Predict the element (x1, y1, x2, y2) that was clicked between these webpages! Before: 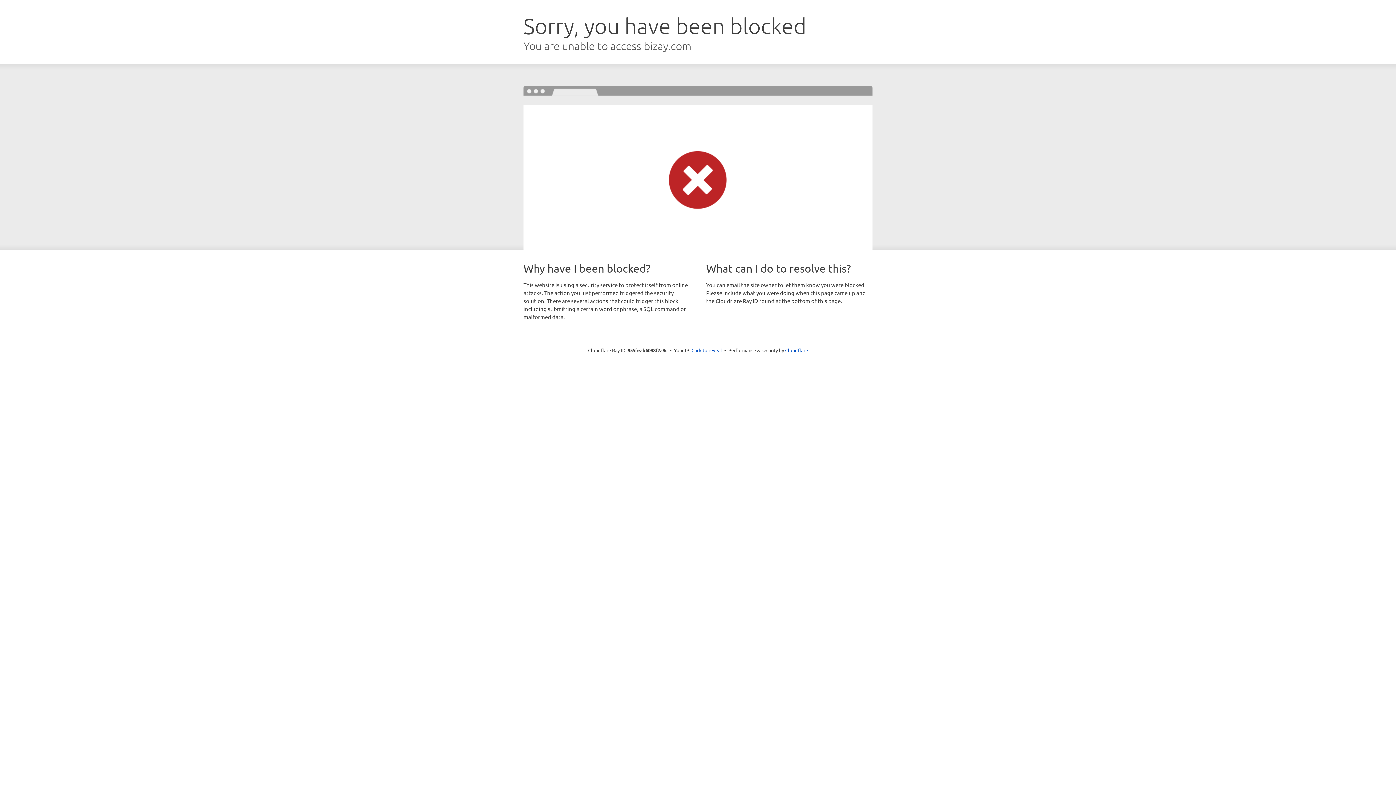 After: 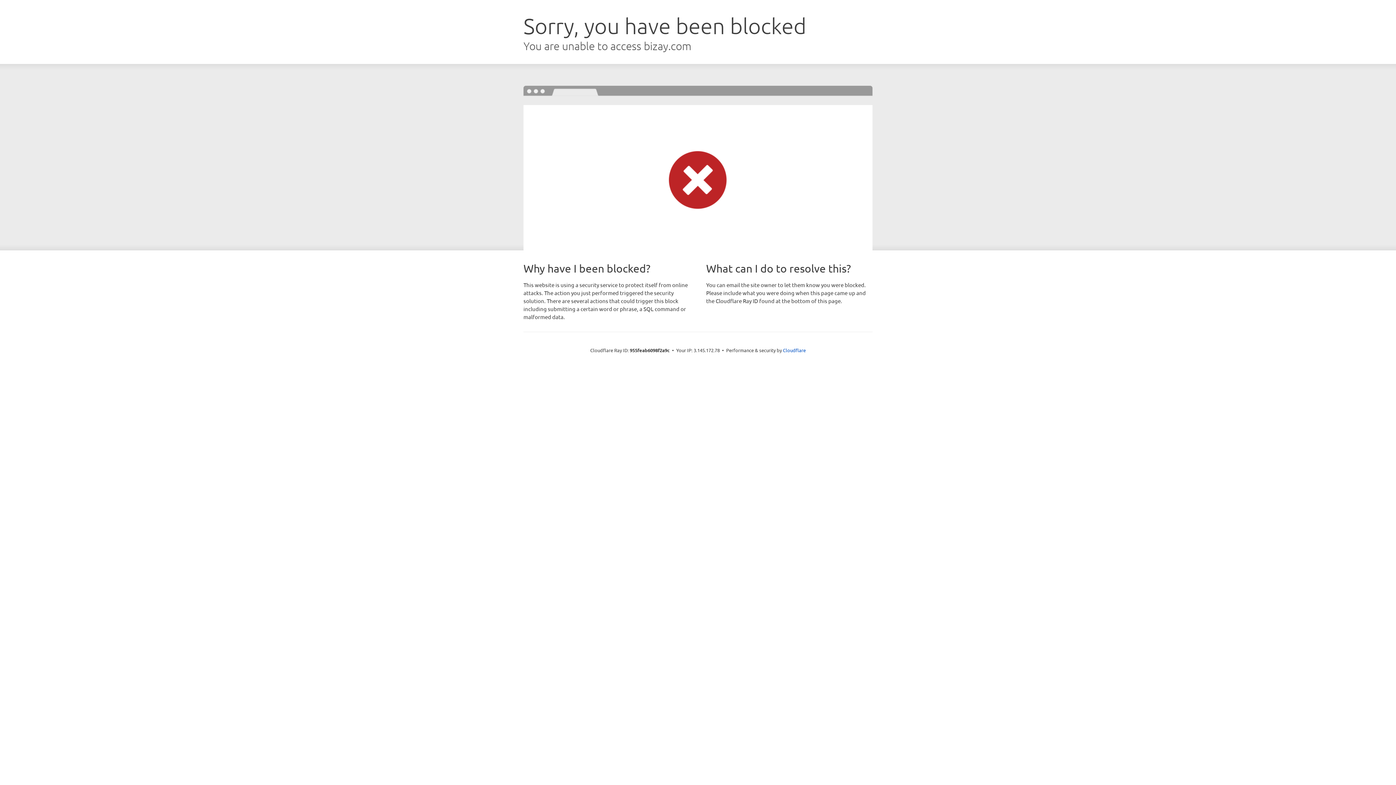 Action: bbox: (691, 346, 722, 353) label: Click to reveal